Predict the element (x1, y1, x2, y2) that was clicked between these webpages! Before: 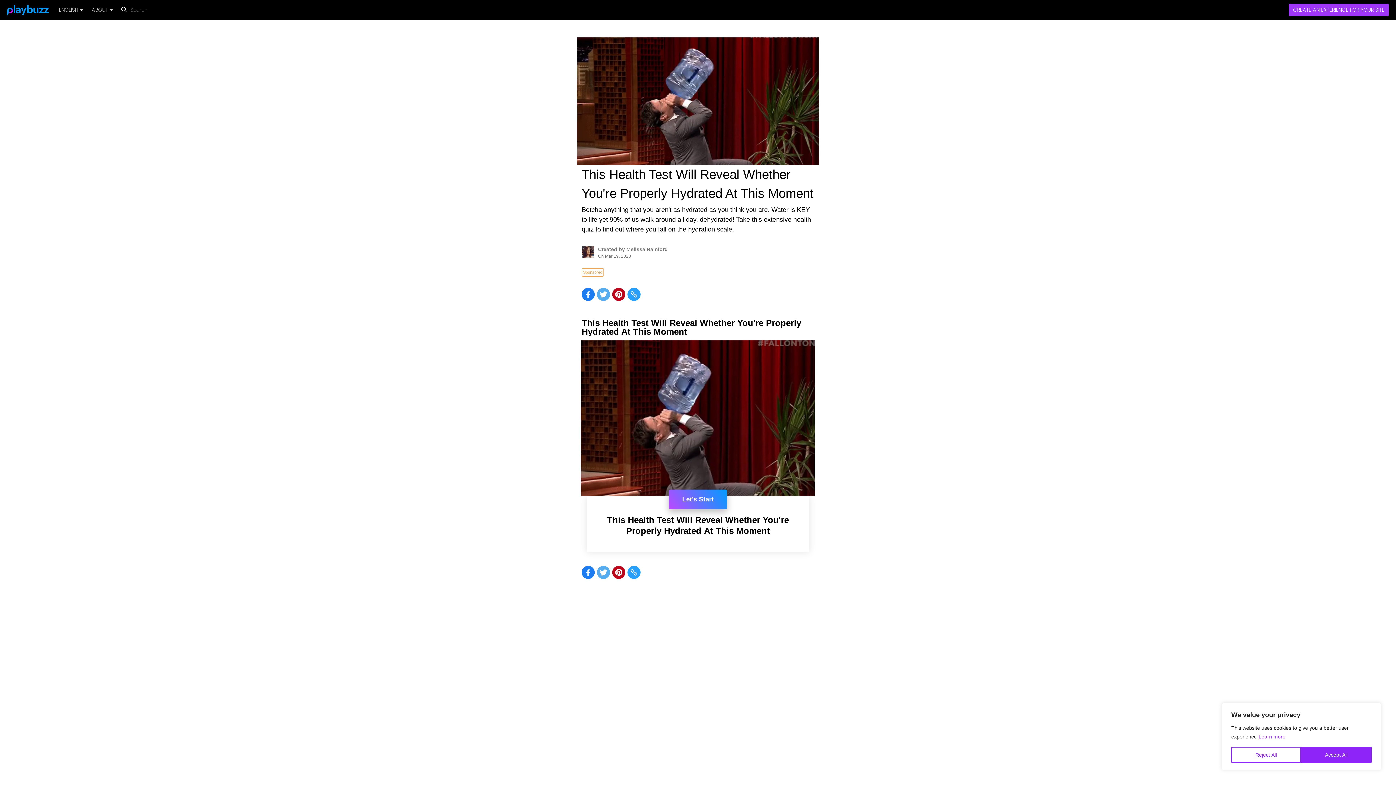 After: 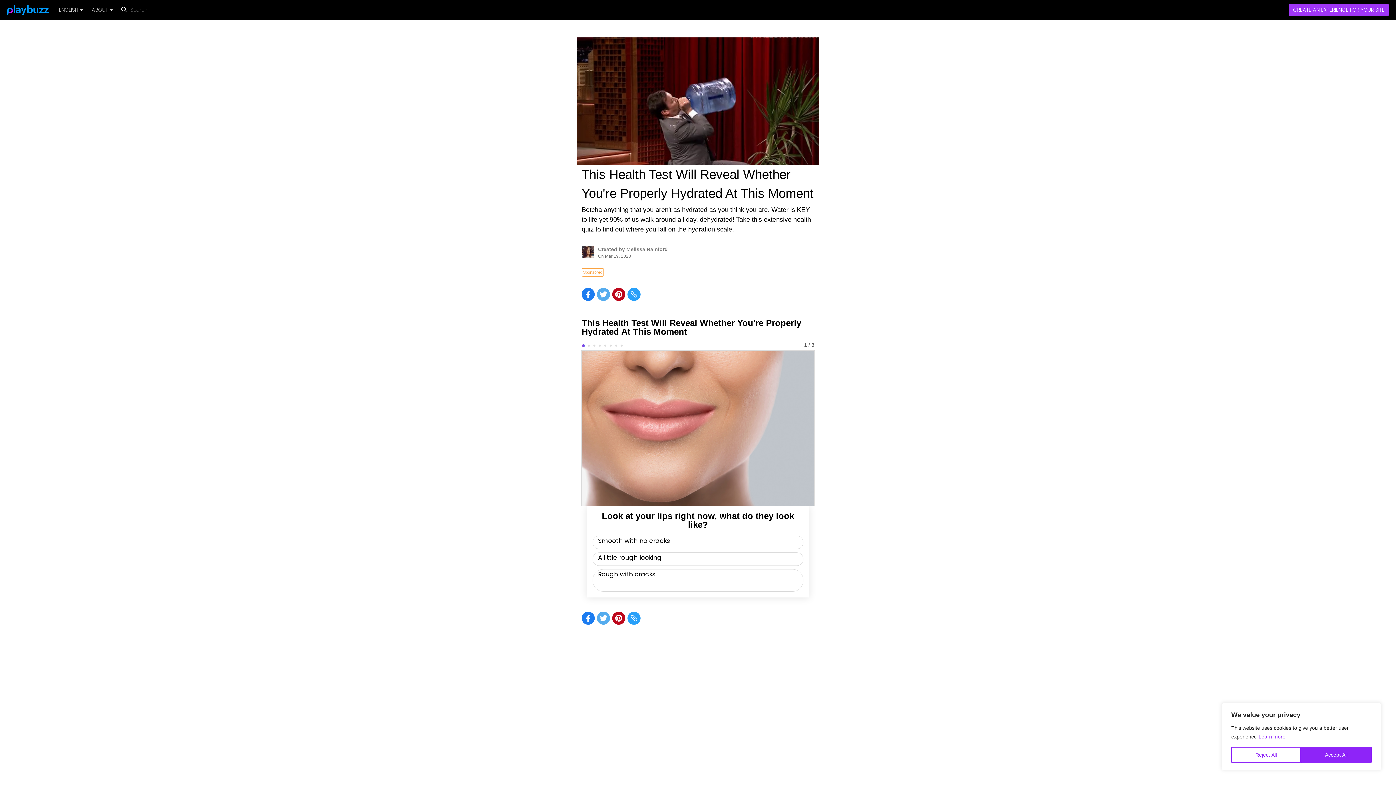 Action: bbox: (581, 340, 814, 557) label: Let's Start

This Health Test Will Reveal Whether You're Properly Hydrated At This Moment